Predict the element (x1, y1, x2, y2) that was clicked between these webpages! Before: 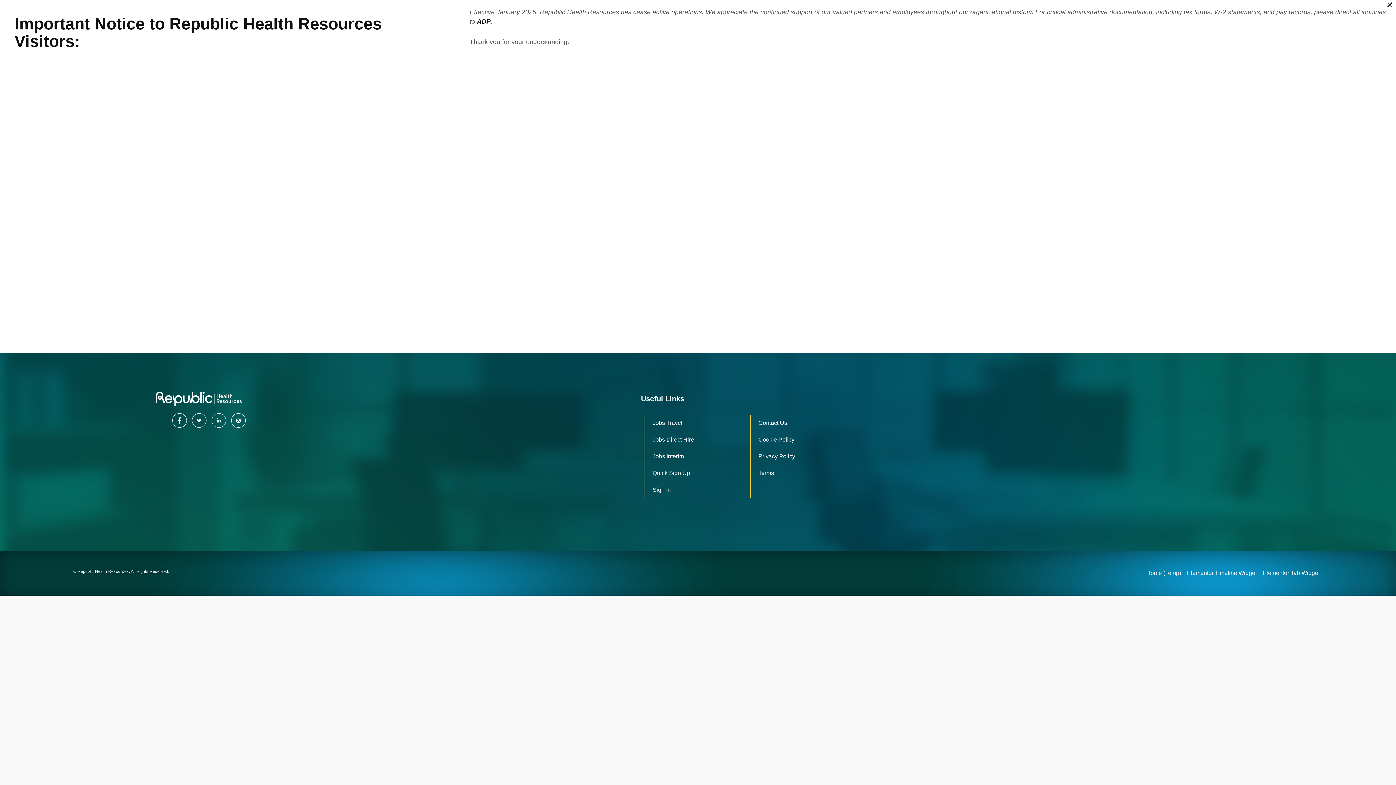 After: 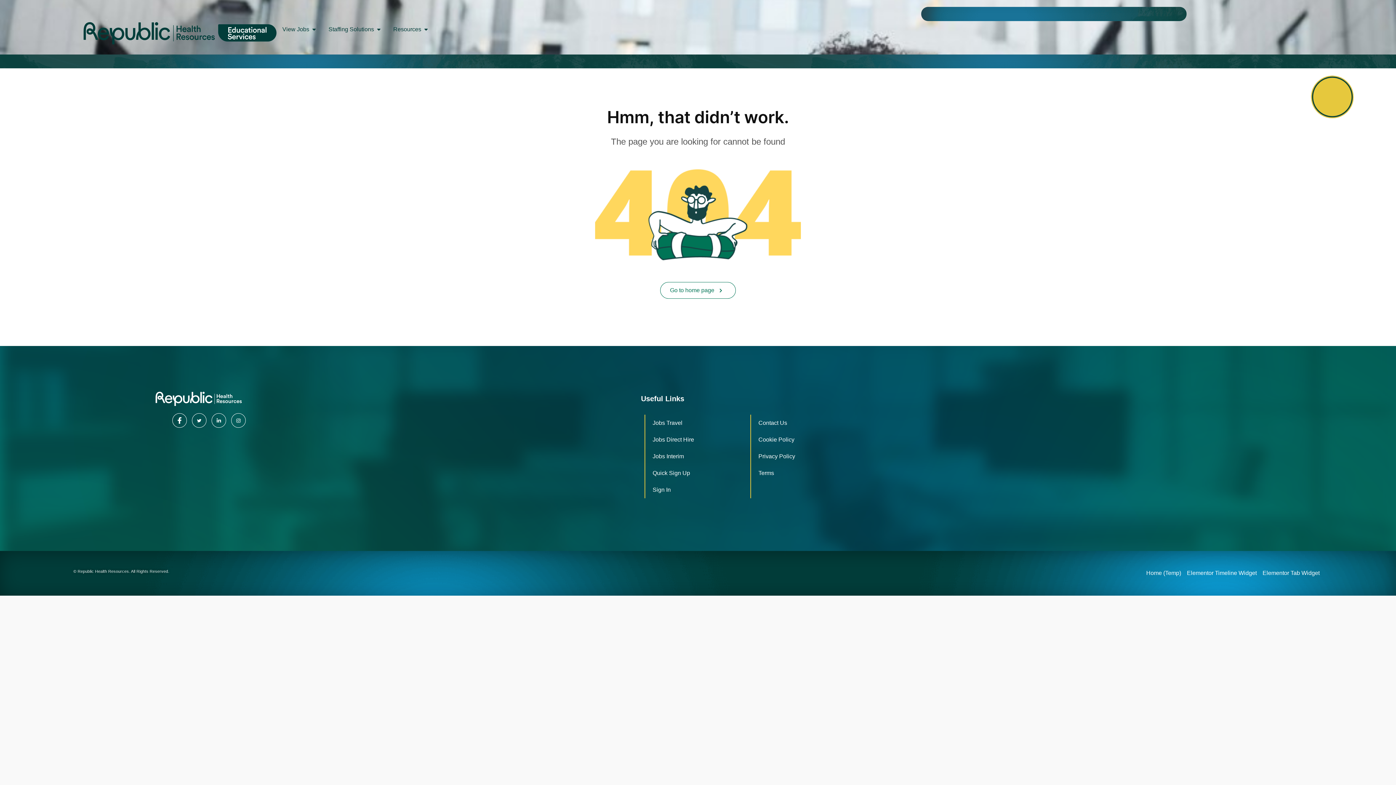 Action: label: Home (Temp) bbox: (1146, 568, 1181, 578)